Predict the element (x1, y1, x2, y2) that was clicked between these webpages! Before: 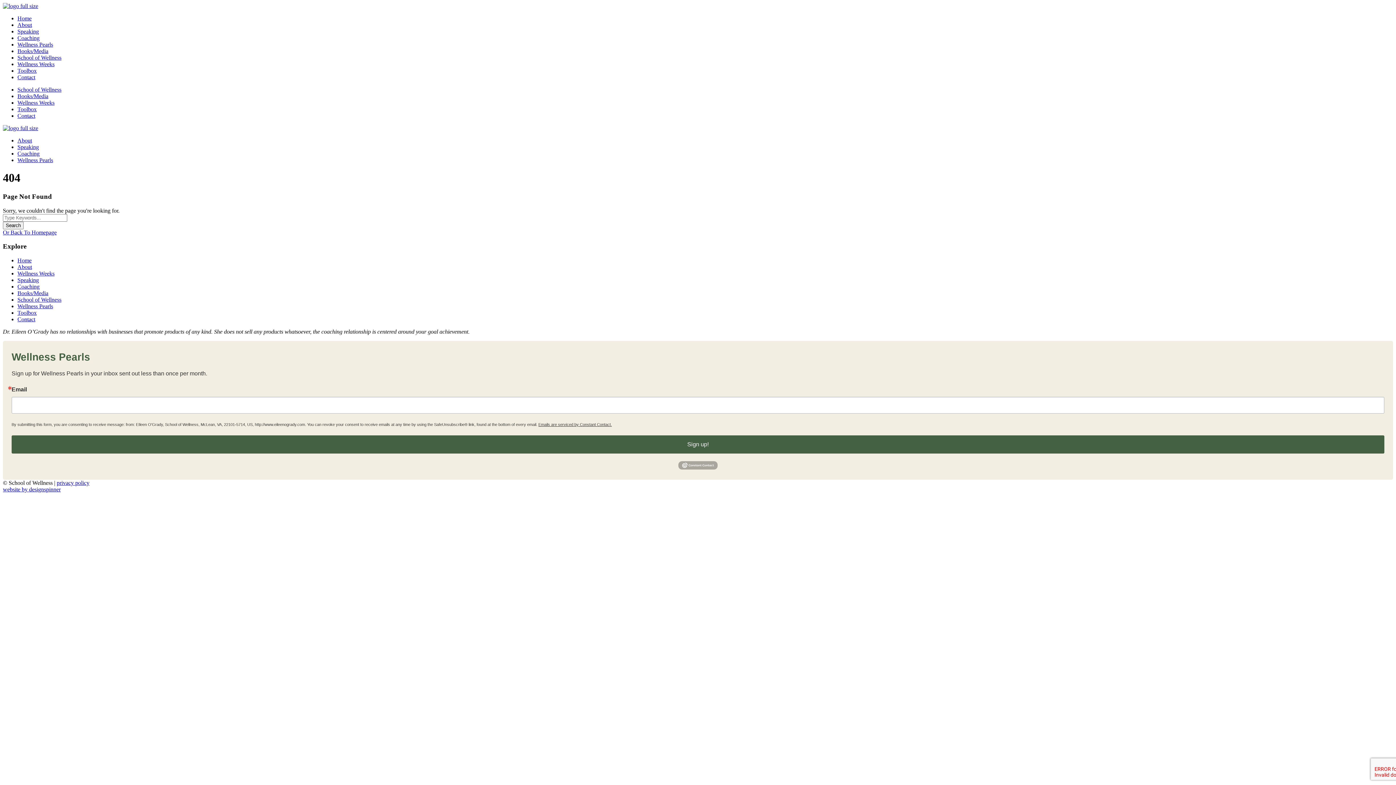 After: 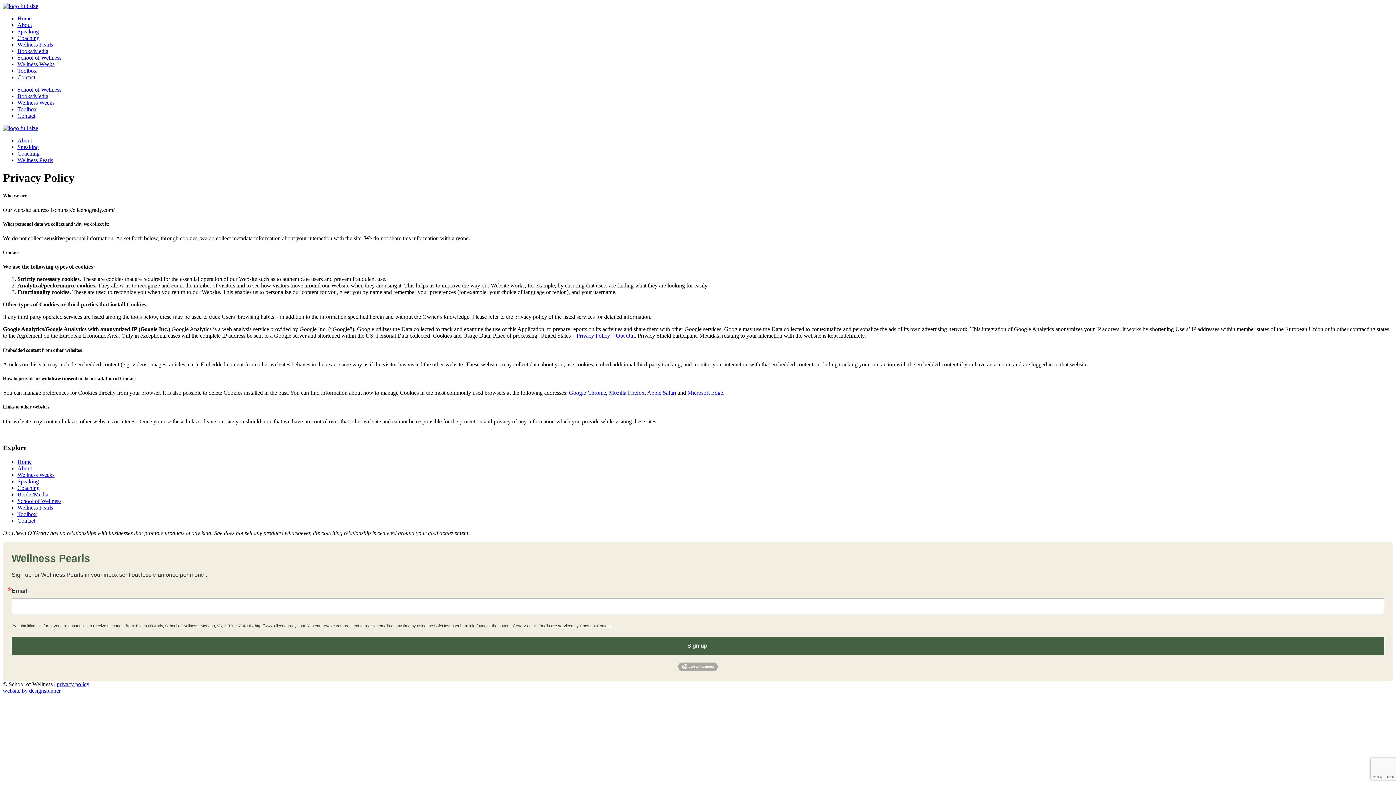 Action: label: privacy policy bbox: (56, 480, 89, 486)